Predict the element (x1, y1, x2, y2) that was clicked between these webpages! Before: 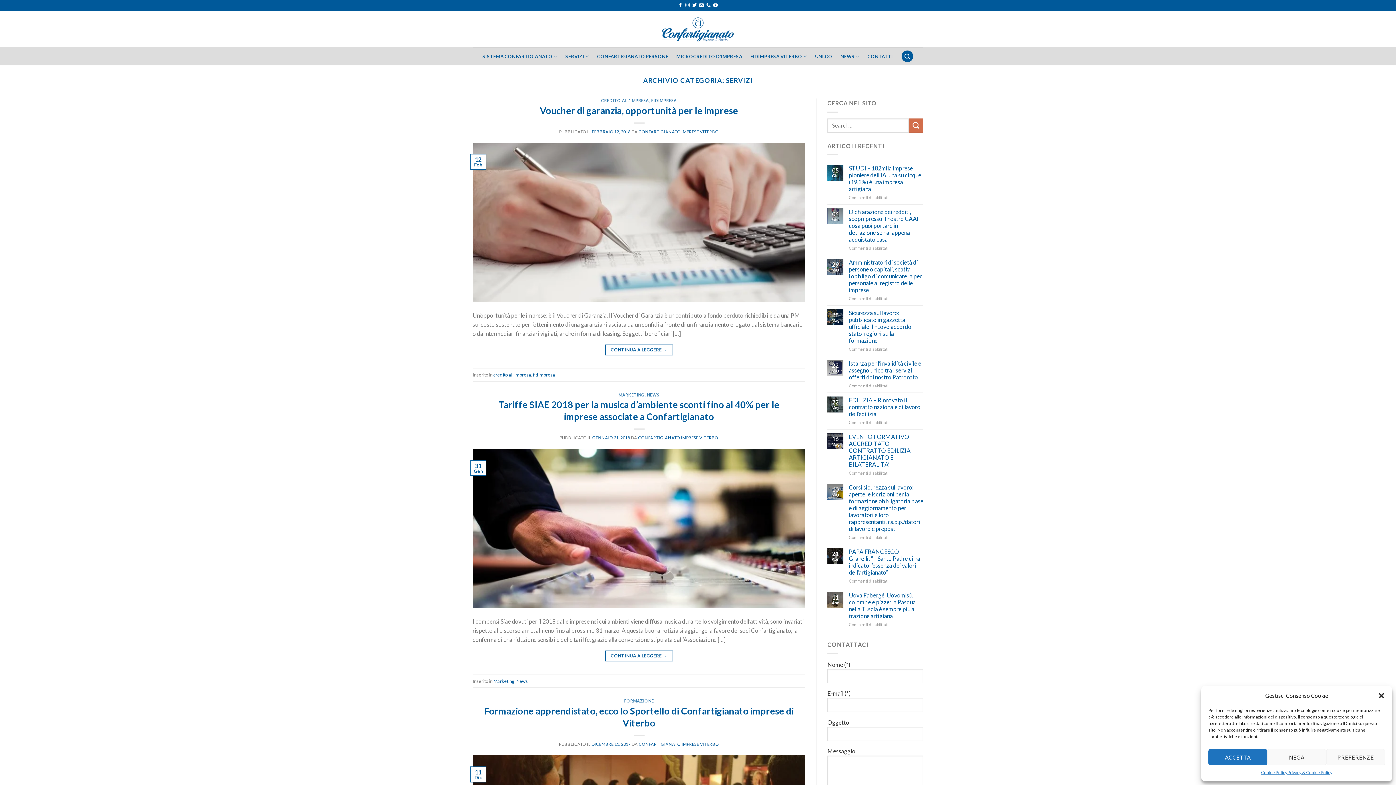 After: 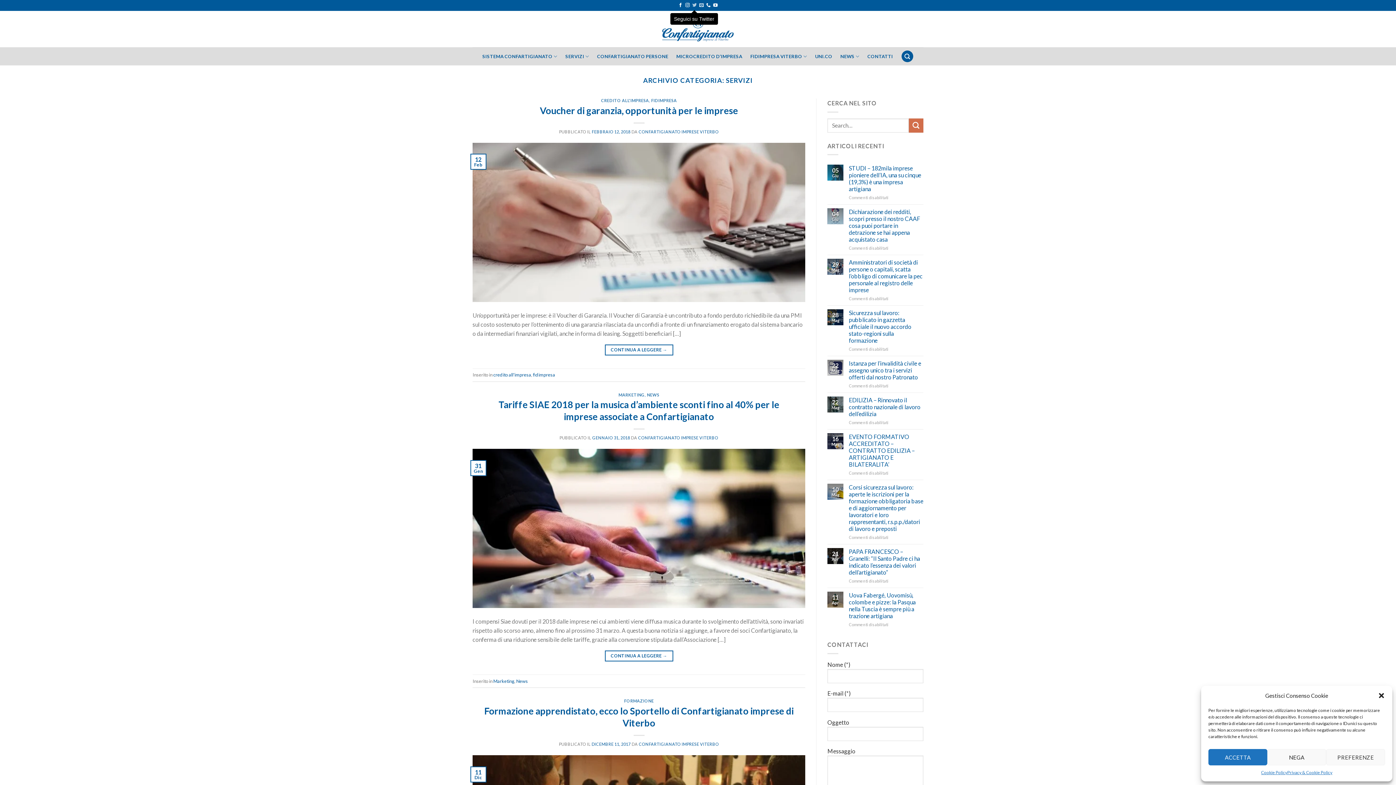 Action: label: Seguici su Twitter bbox: (692, 3, 696, 8)